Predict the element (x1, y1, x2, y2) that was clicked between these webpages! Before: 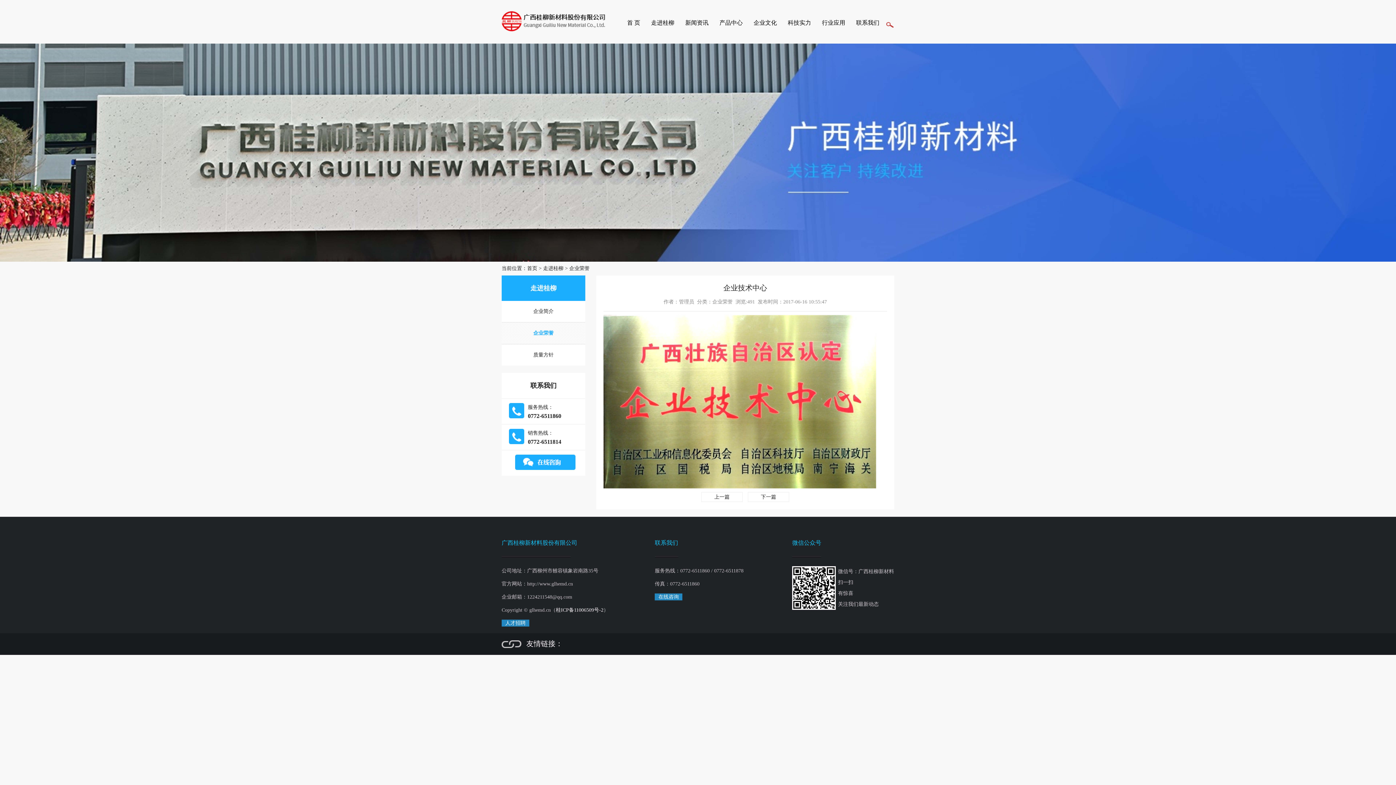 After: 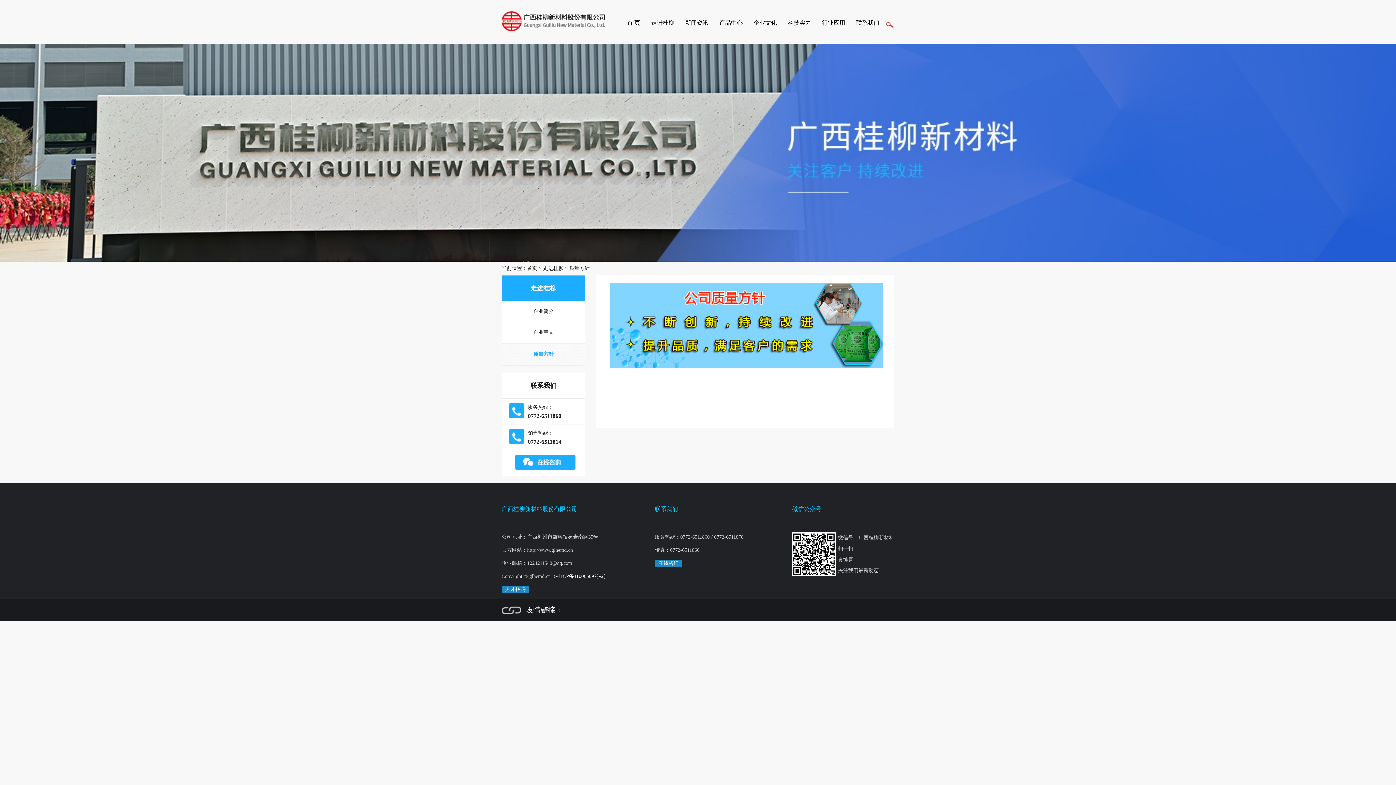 Action: bbox: (501, 344, 585, 365) label: 质量方针